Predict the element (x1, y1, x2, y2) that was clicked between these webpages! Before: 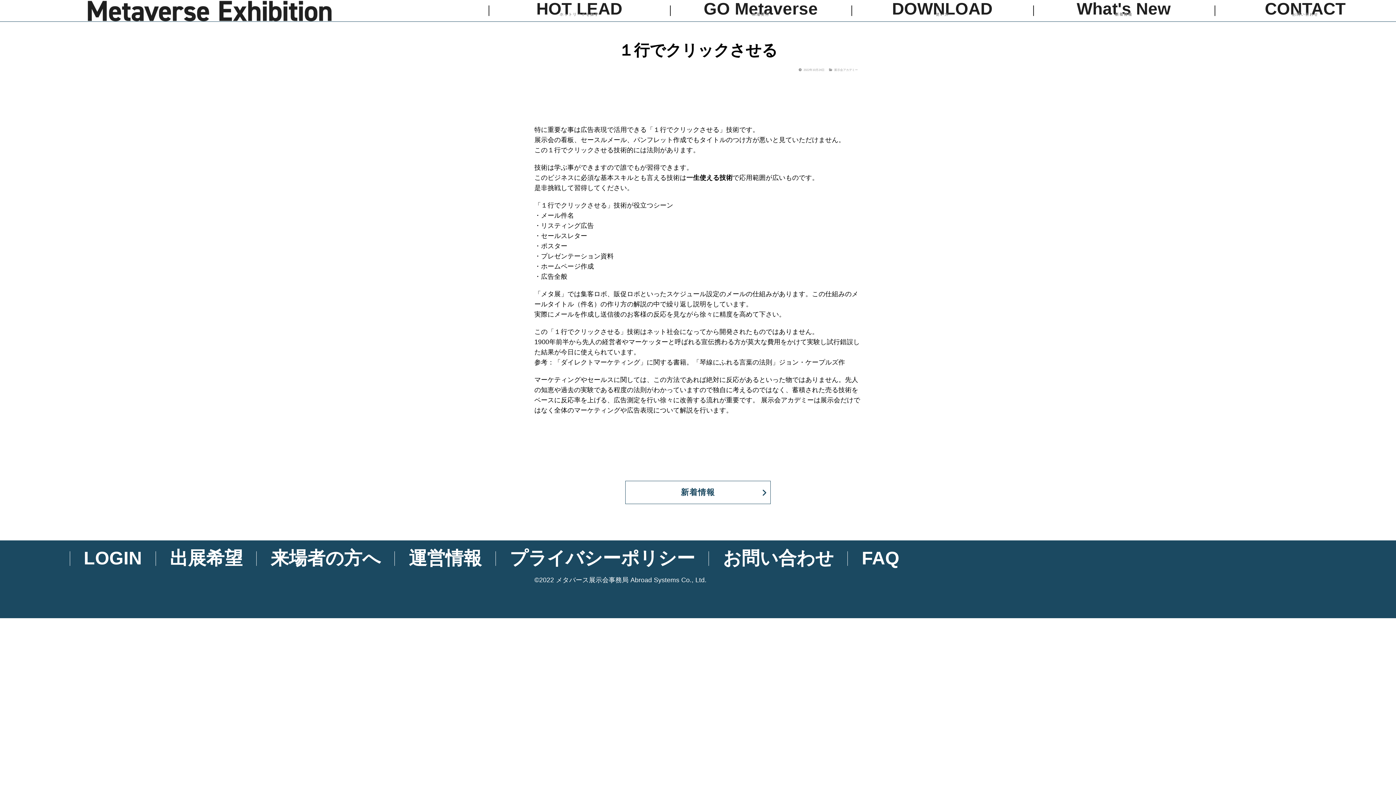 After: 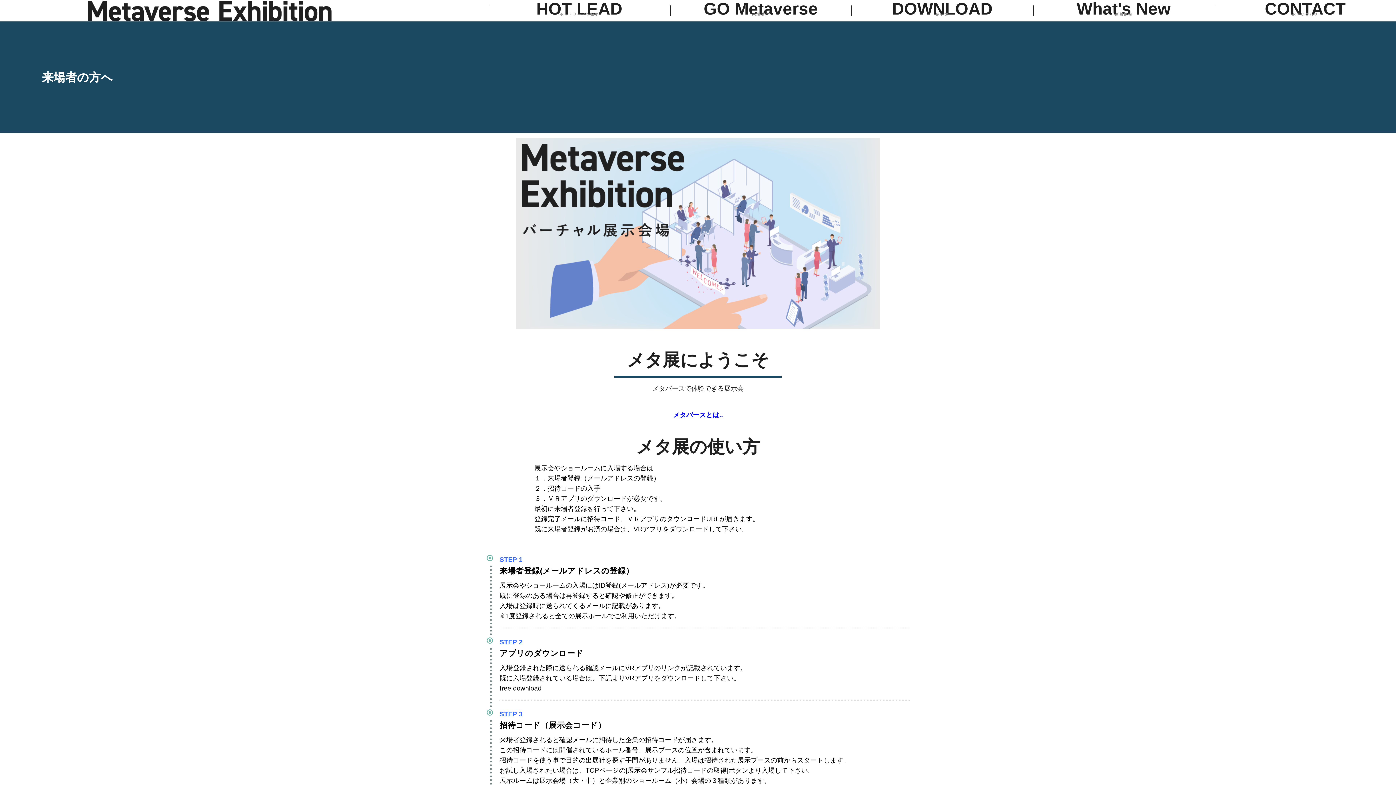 Action: bbox: (670, 0, 851, 17) label: GO Metaverse
来場受付